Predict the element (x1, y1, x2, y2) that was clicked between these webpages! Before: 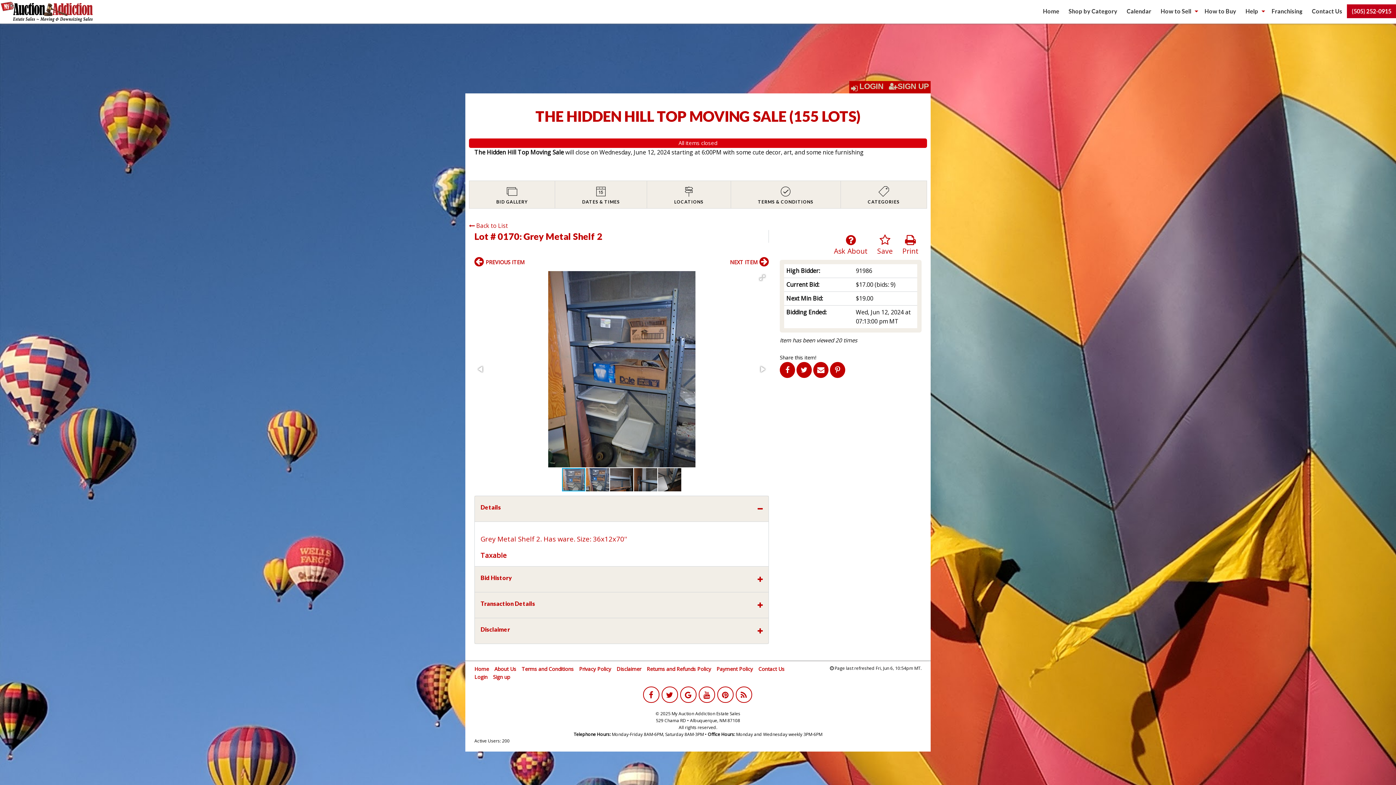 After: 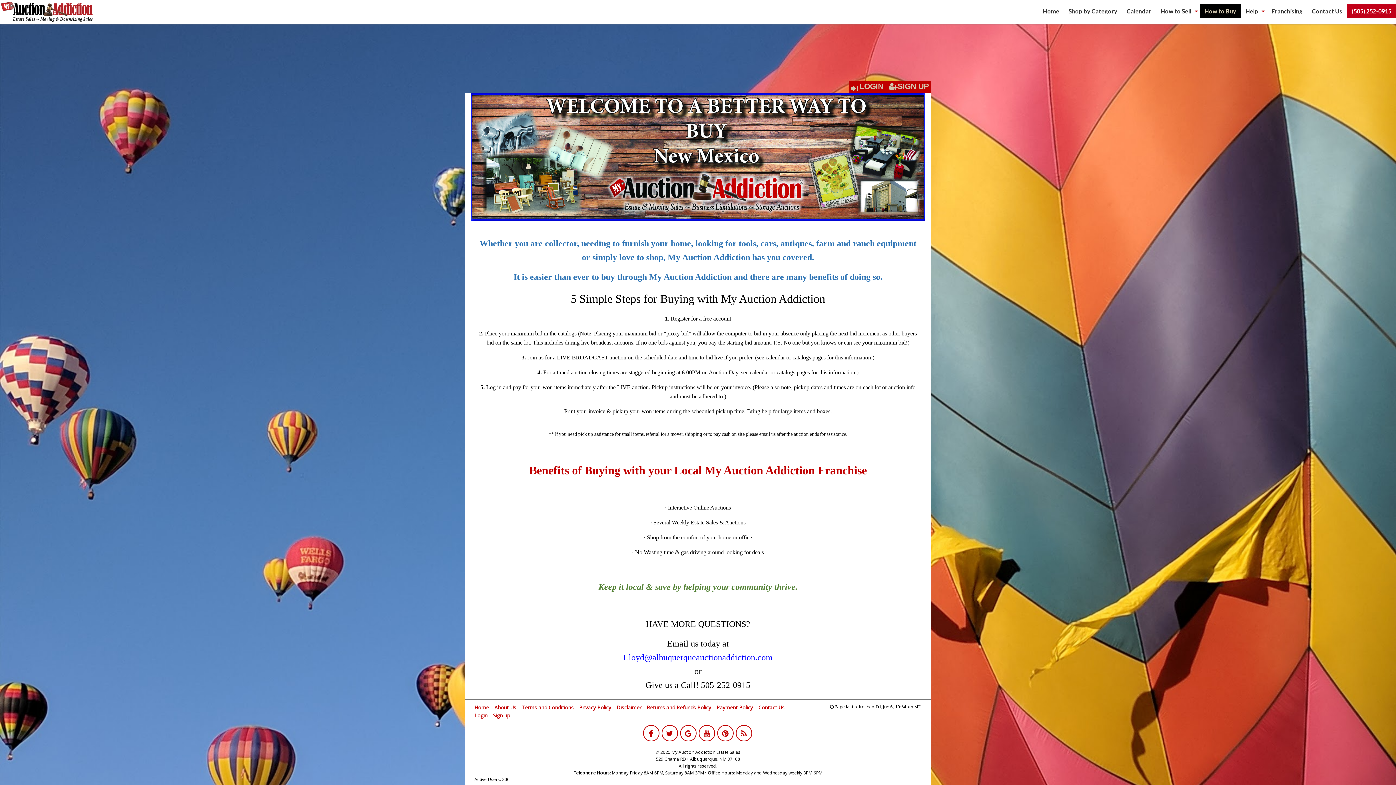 Action: bbox: (1200, 4, 1241, 18) label: How to Buy